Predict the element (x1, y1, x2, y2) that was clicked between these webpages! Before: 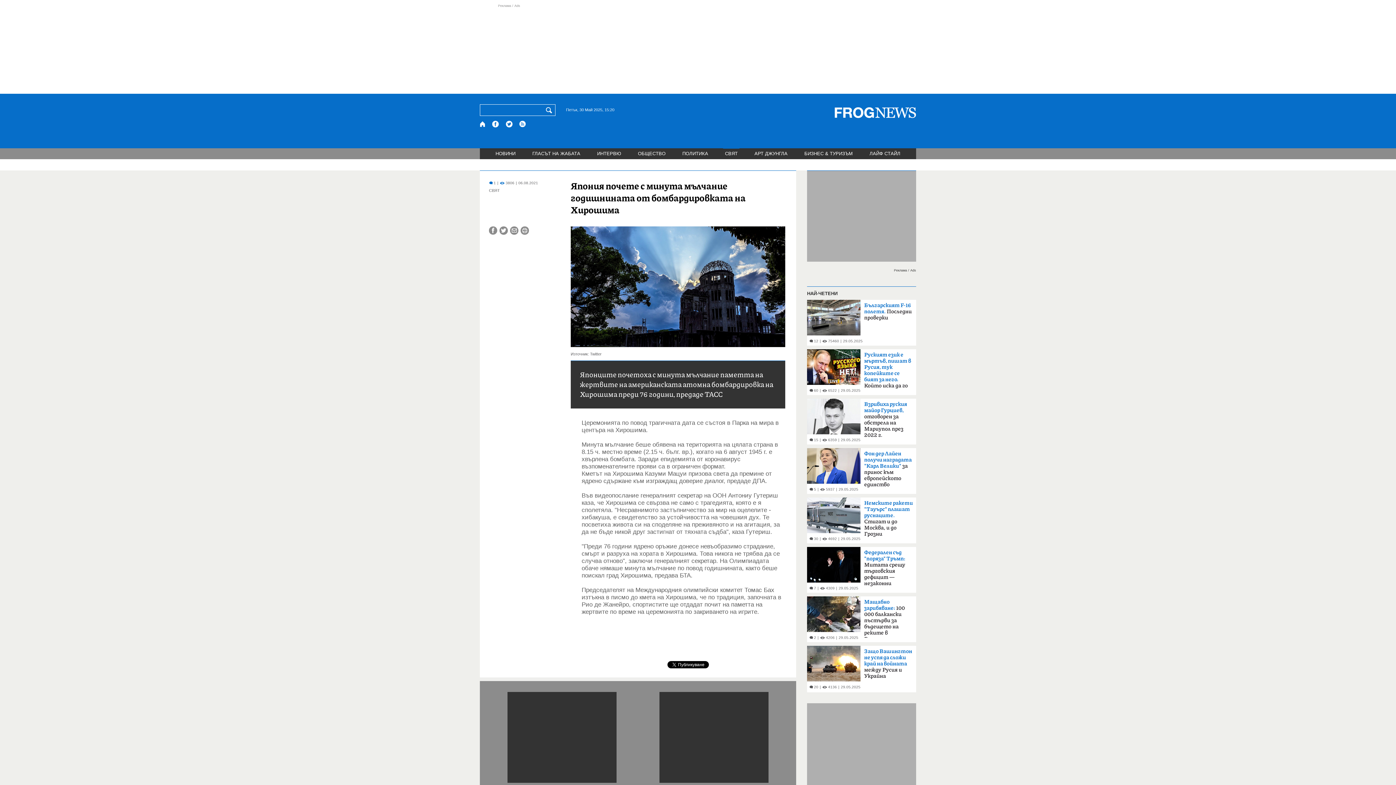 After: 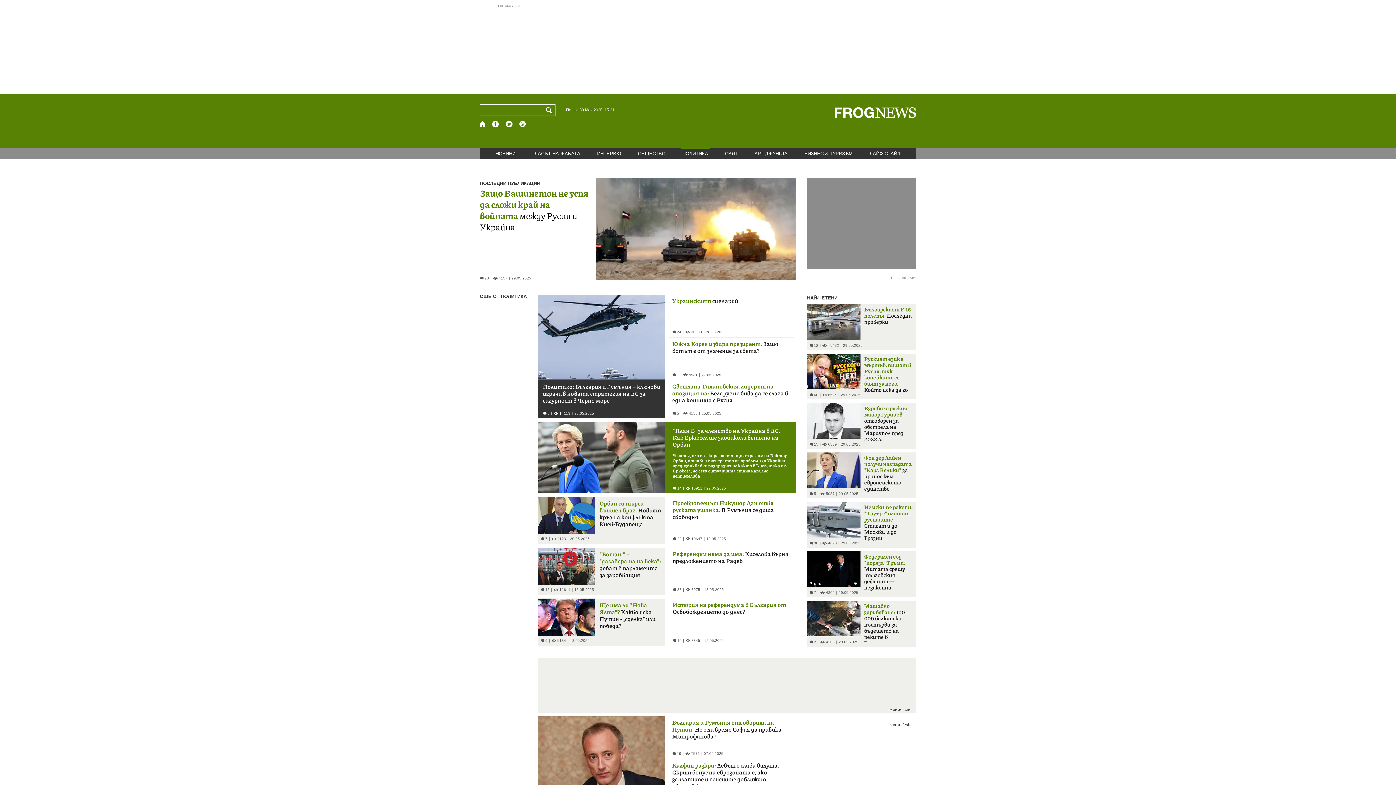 Action: bbox: (680, 148, 710, 159) label: ПОЛИТИКА